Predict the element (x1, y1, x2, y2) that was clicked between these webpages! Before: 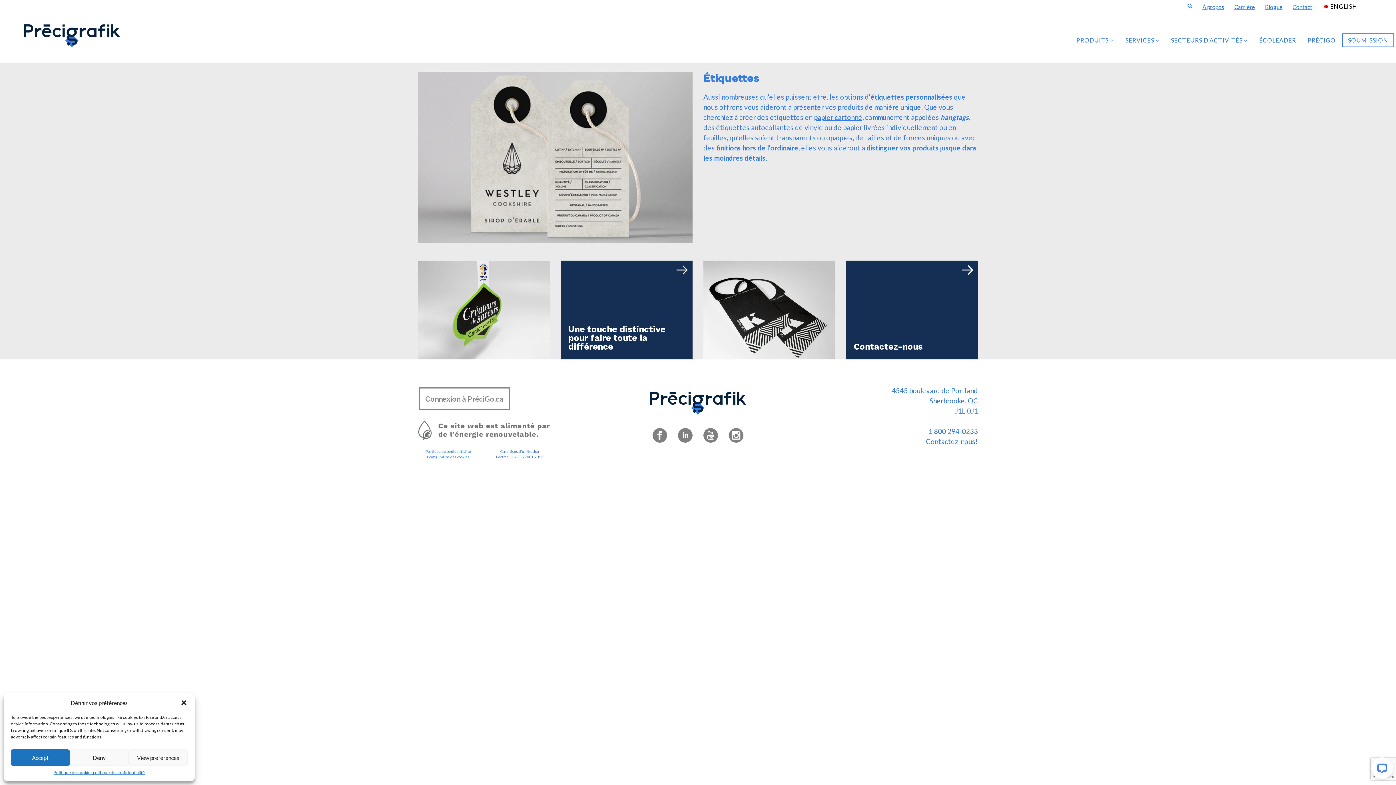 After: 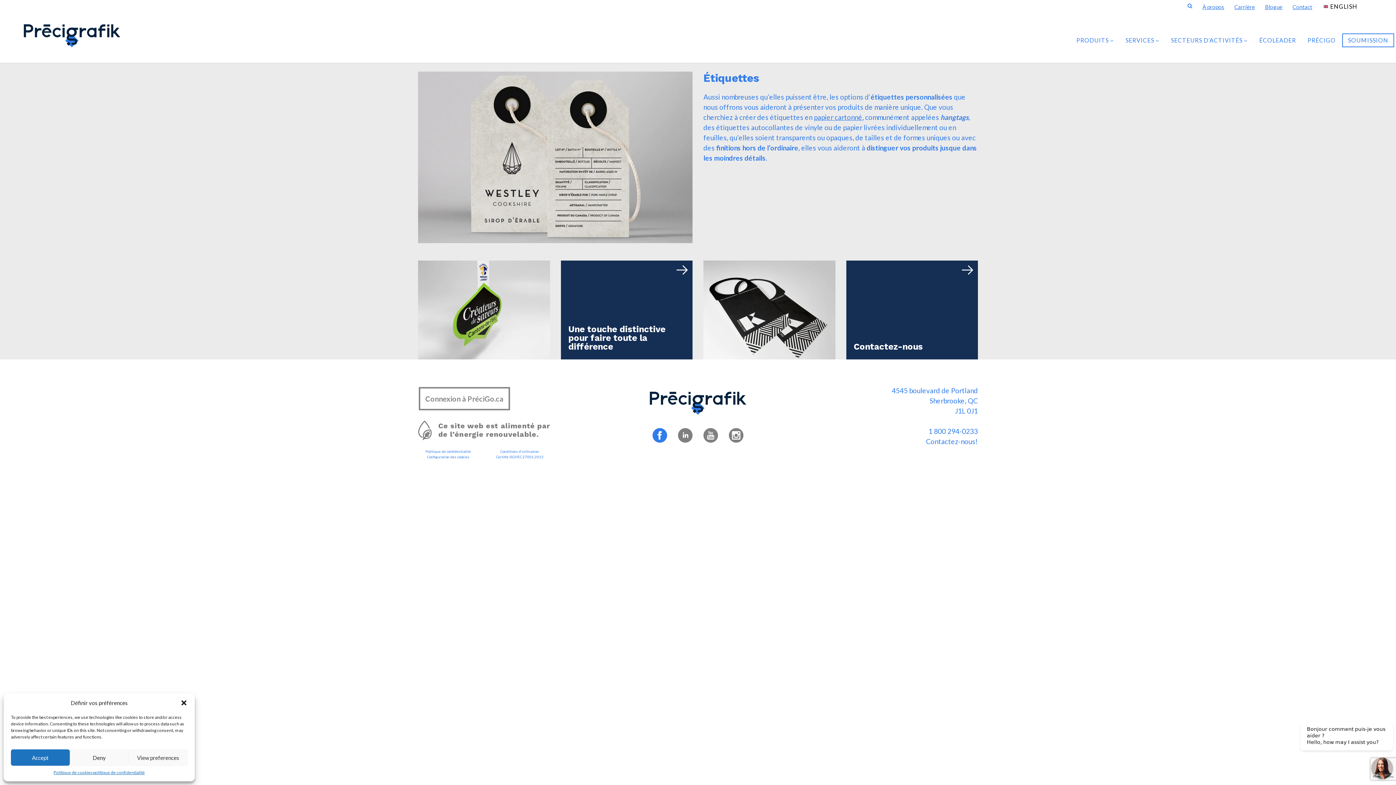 Action: bbox: (652, 436, 667, 444)